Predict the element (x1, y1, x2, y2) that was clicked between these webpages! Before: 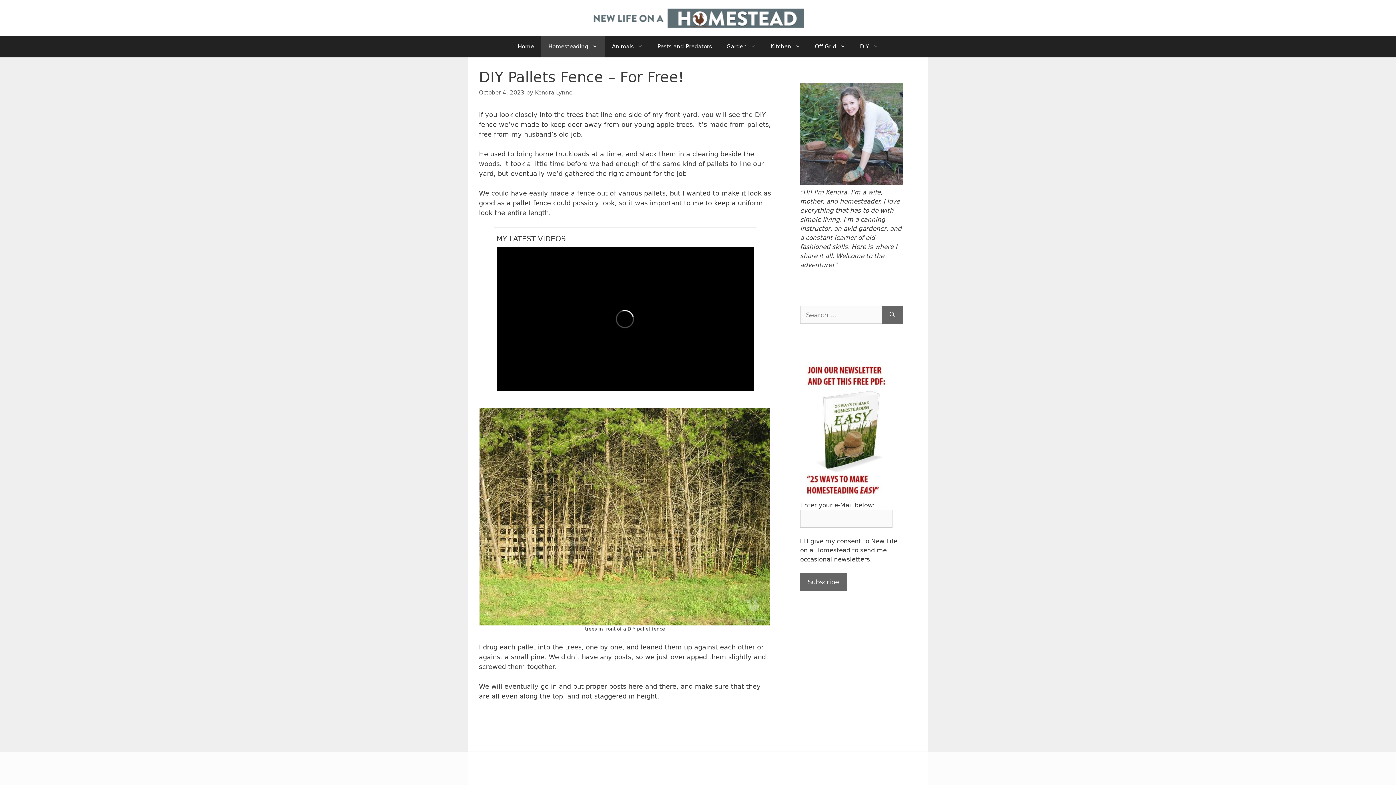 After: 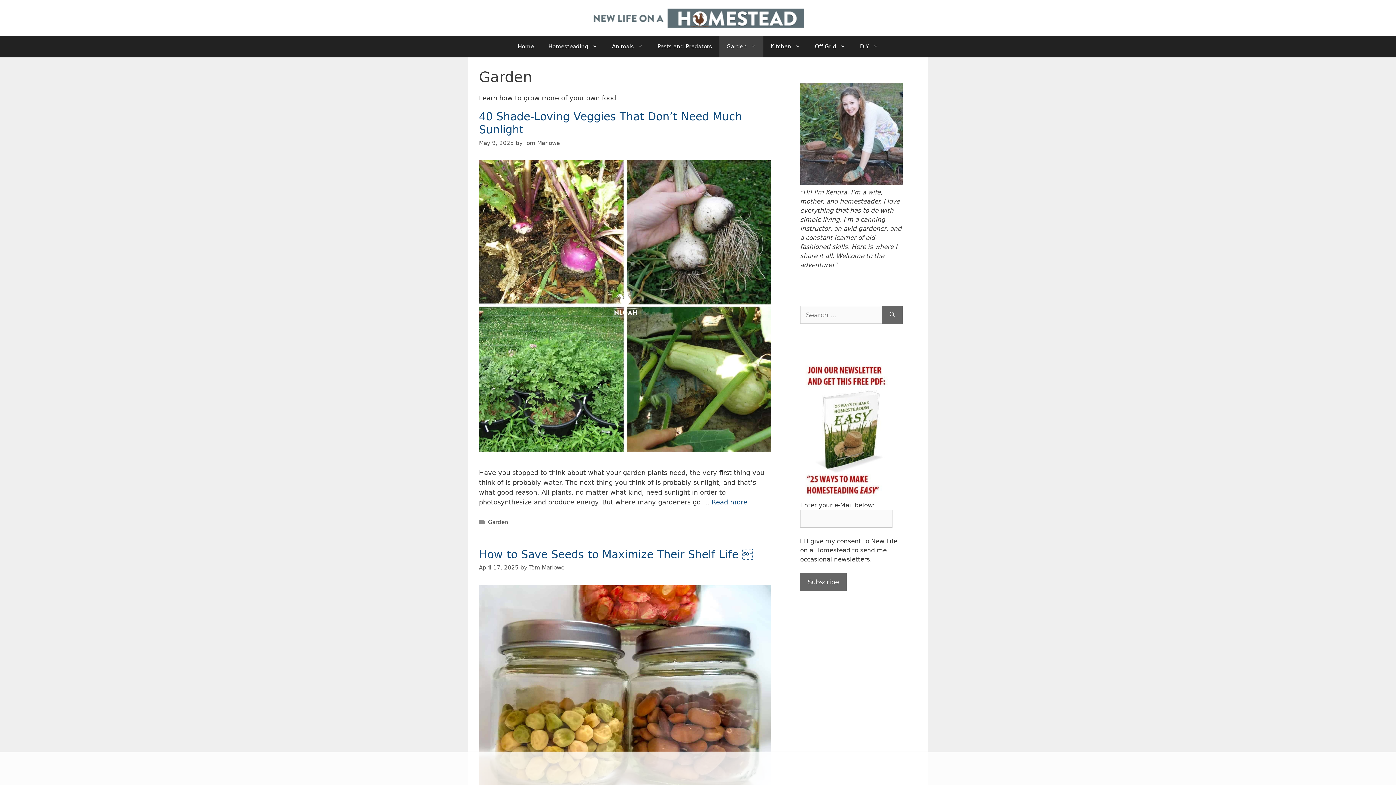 Action: bbox: (719, 35, 763, 57) label: Garden